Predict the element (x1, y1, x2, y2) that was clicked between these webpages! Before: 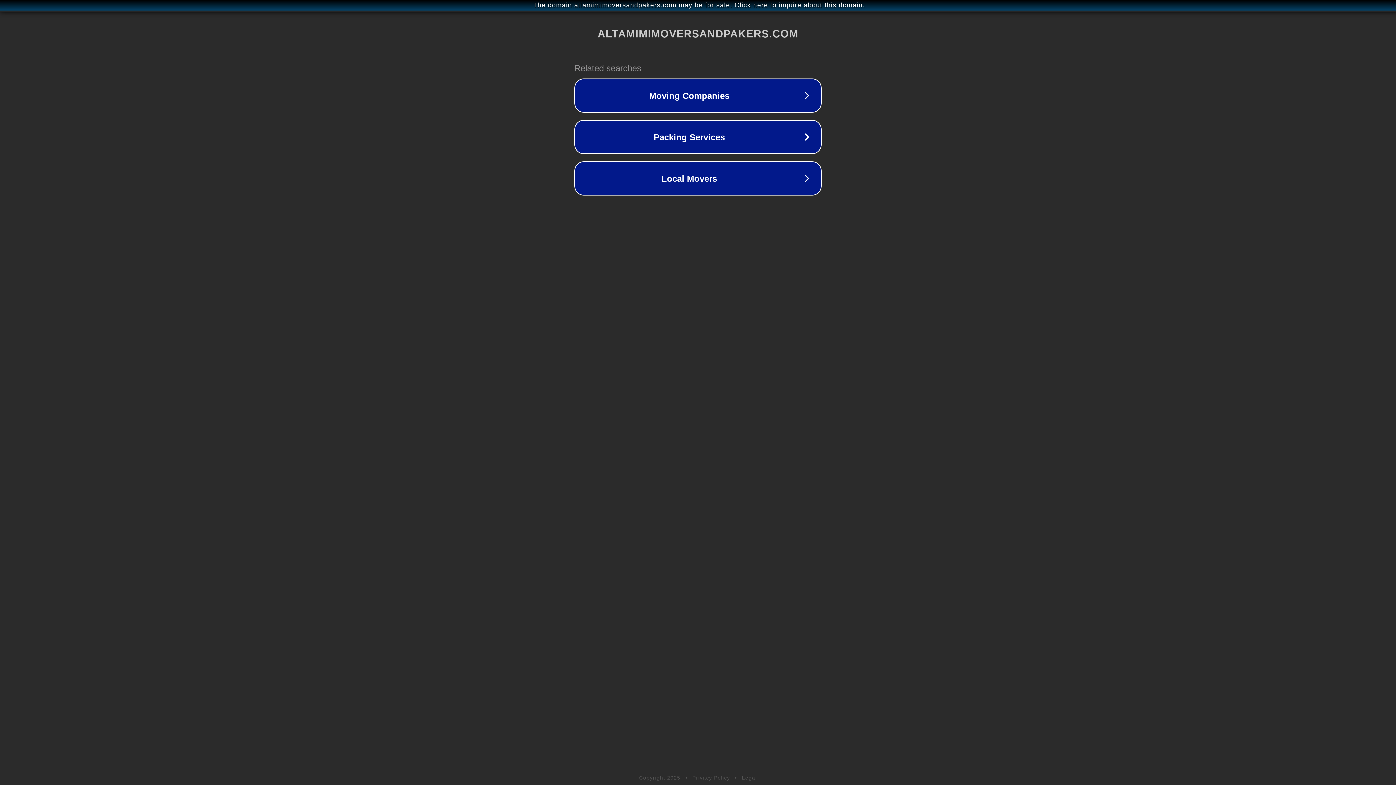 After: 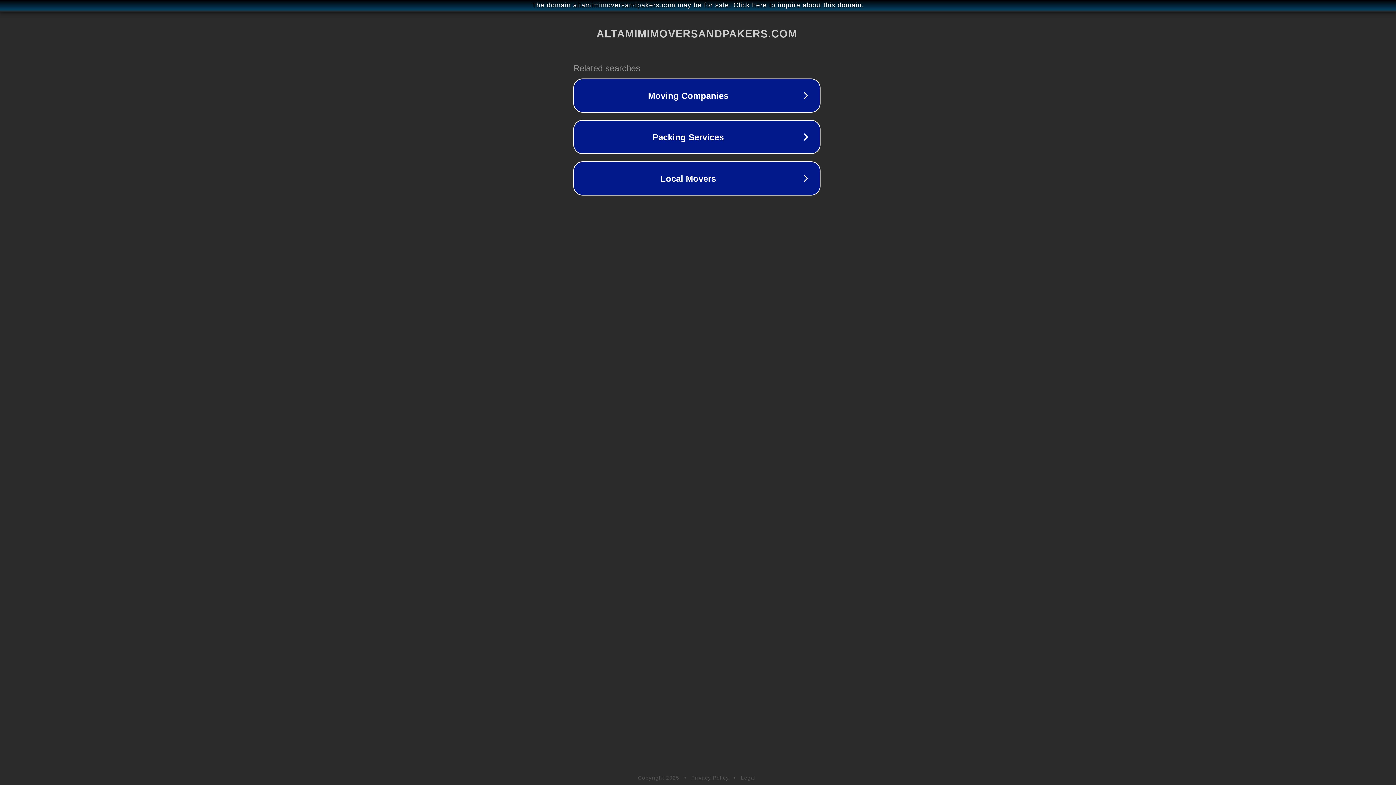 Action: bbox: (1, 1, 1397, 9) label: The domain altamimimoversandpakers.com may be for sale. Click here to inquire about this domain.